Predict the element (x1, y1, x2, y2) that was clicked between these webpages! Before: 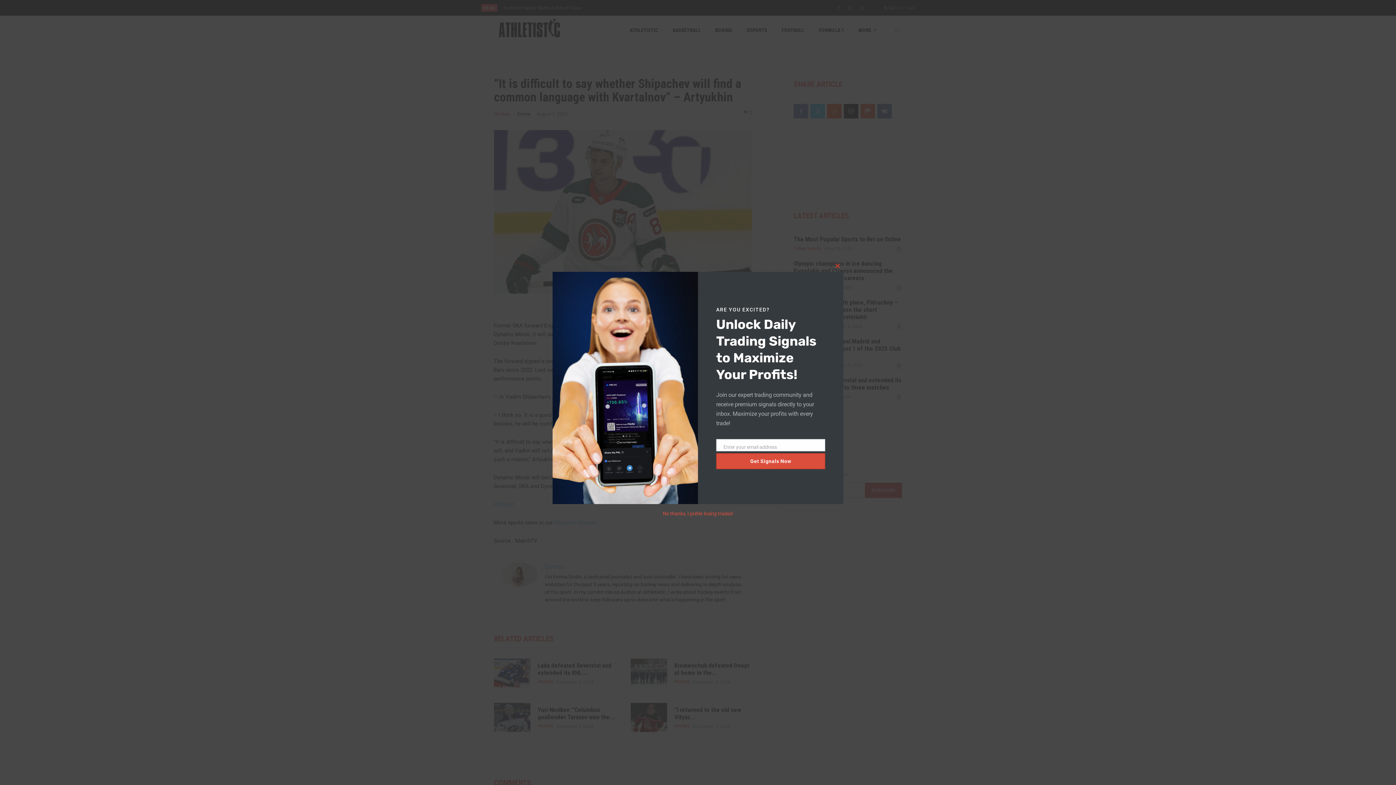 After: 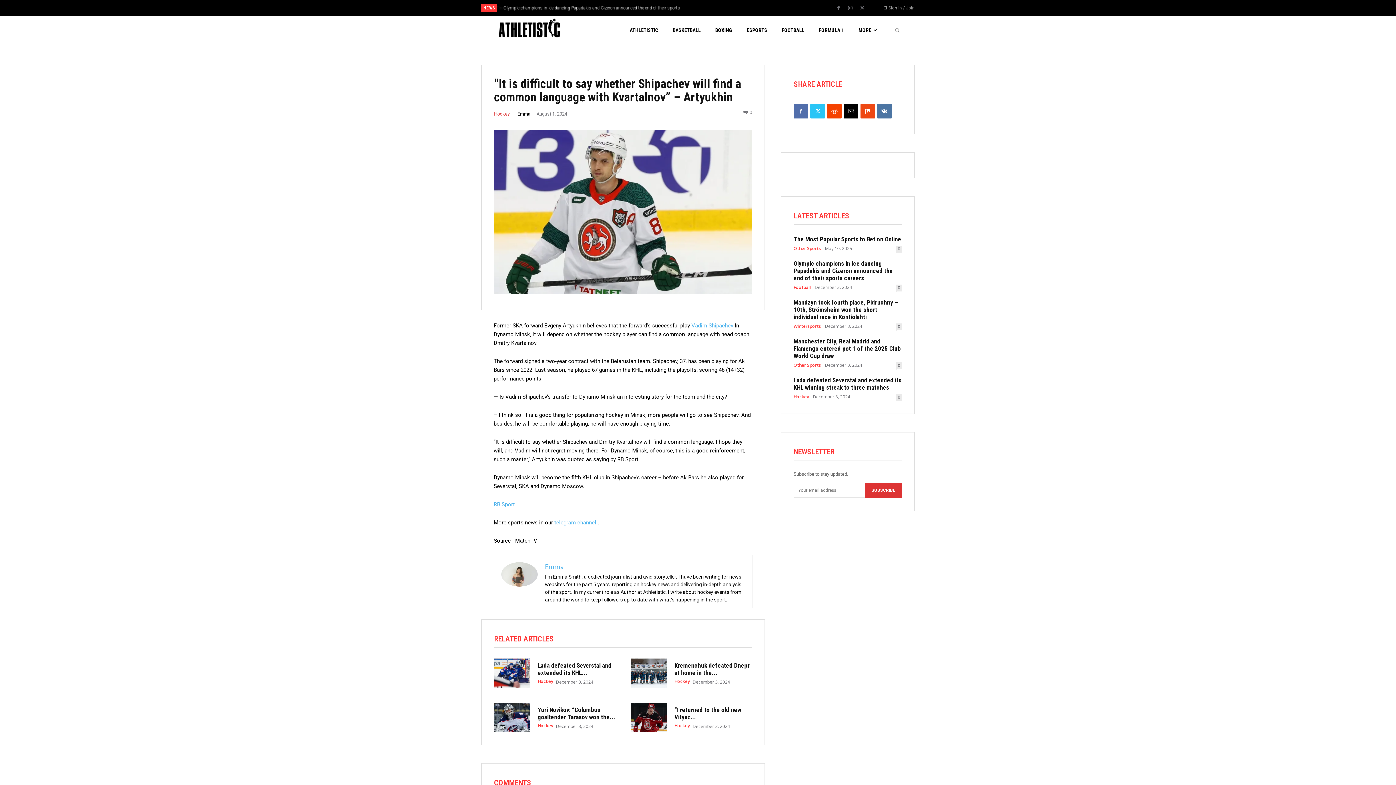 Action: label: No thanks, I prefer losing trades! bbox: (662, 637, 733, 643)